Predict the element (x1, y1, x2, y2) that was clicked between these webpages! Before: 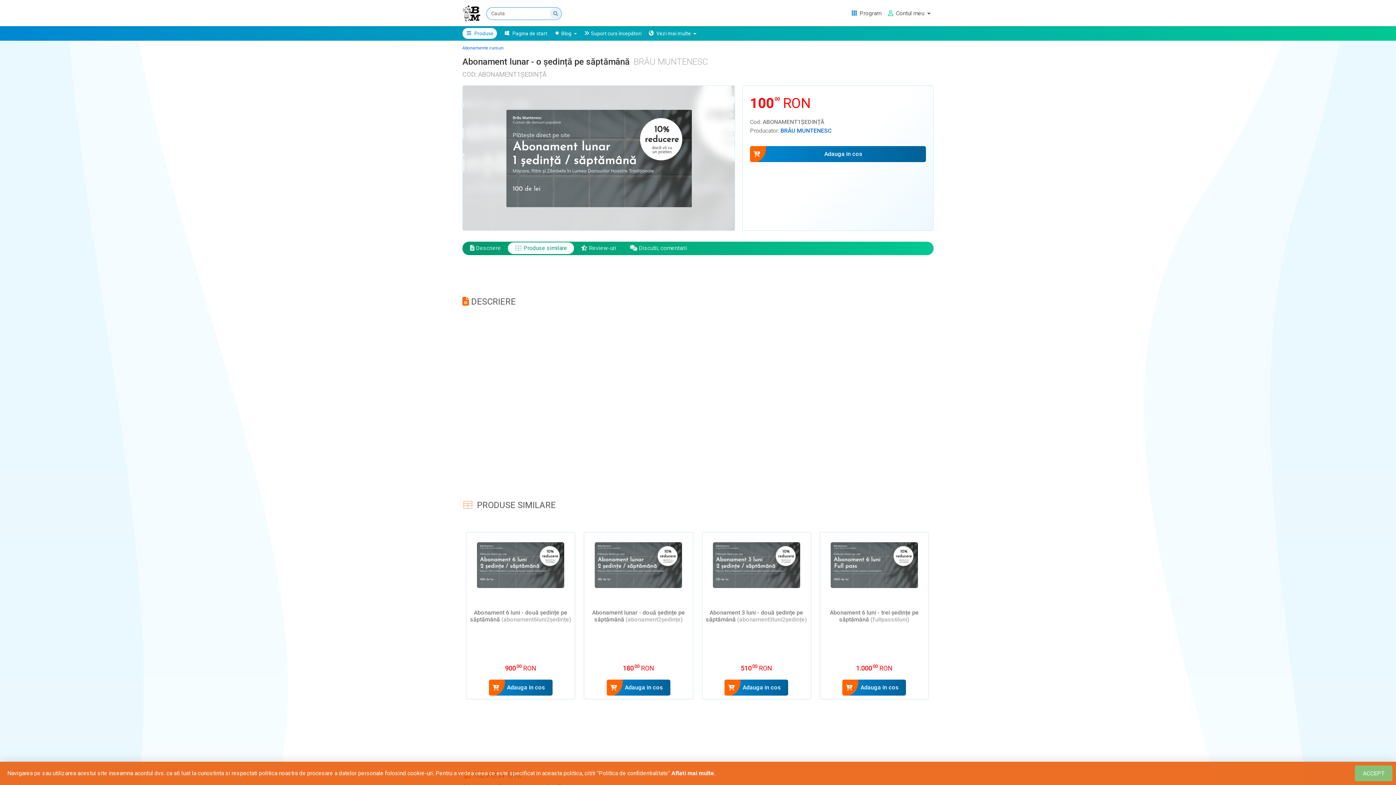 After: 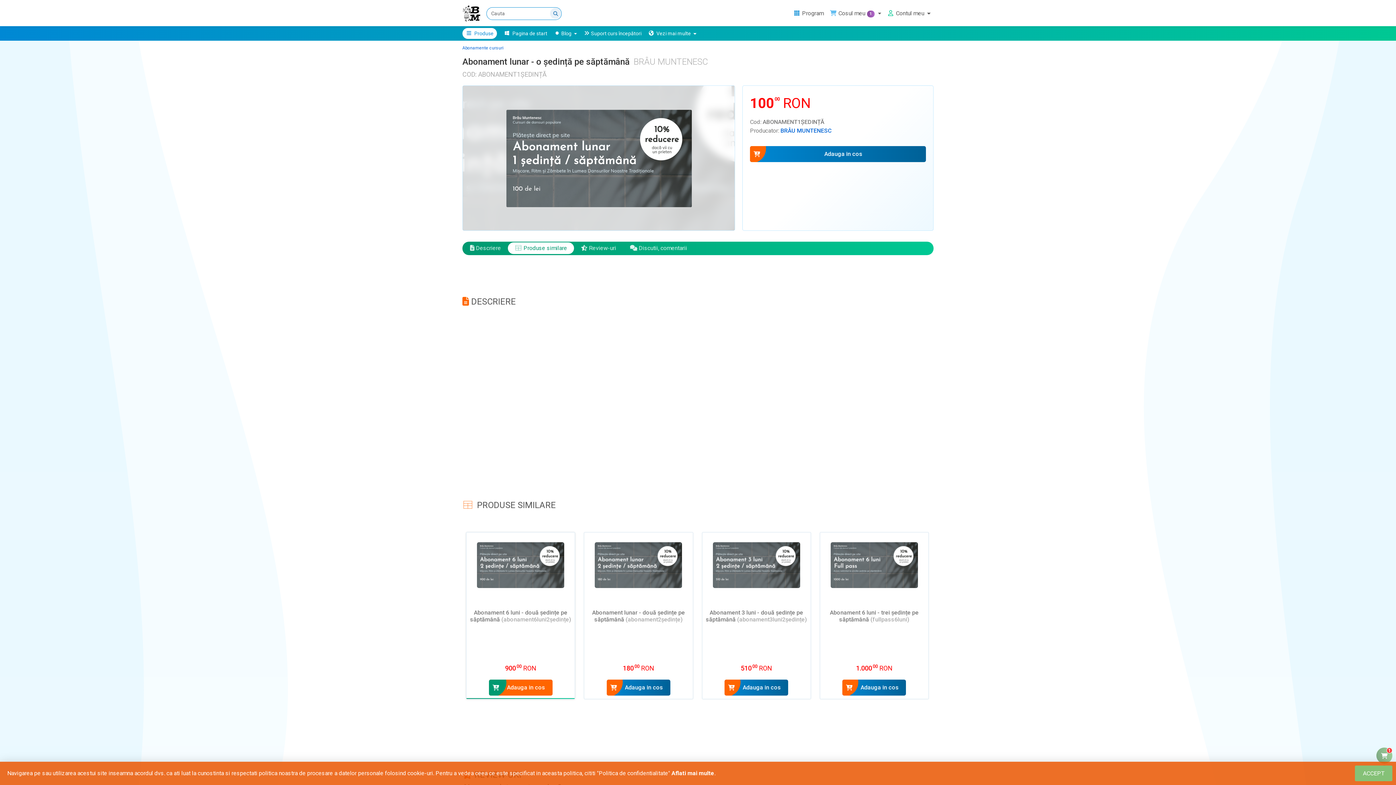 Action: bbox: (488, 679, 552, 695) label: Adauga in cos